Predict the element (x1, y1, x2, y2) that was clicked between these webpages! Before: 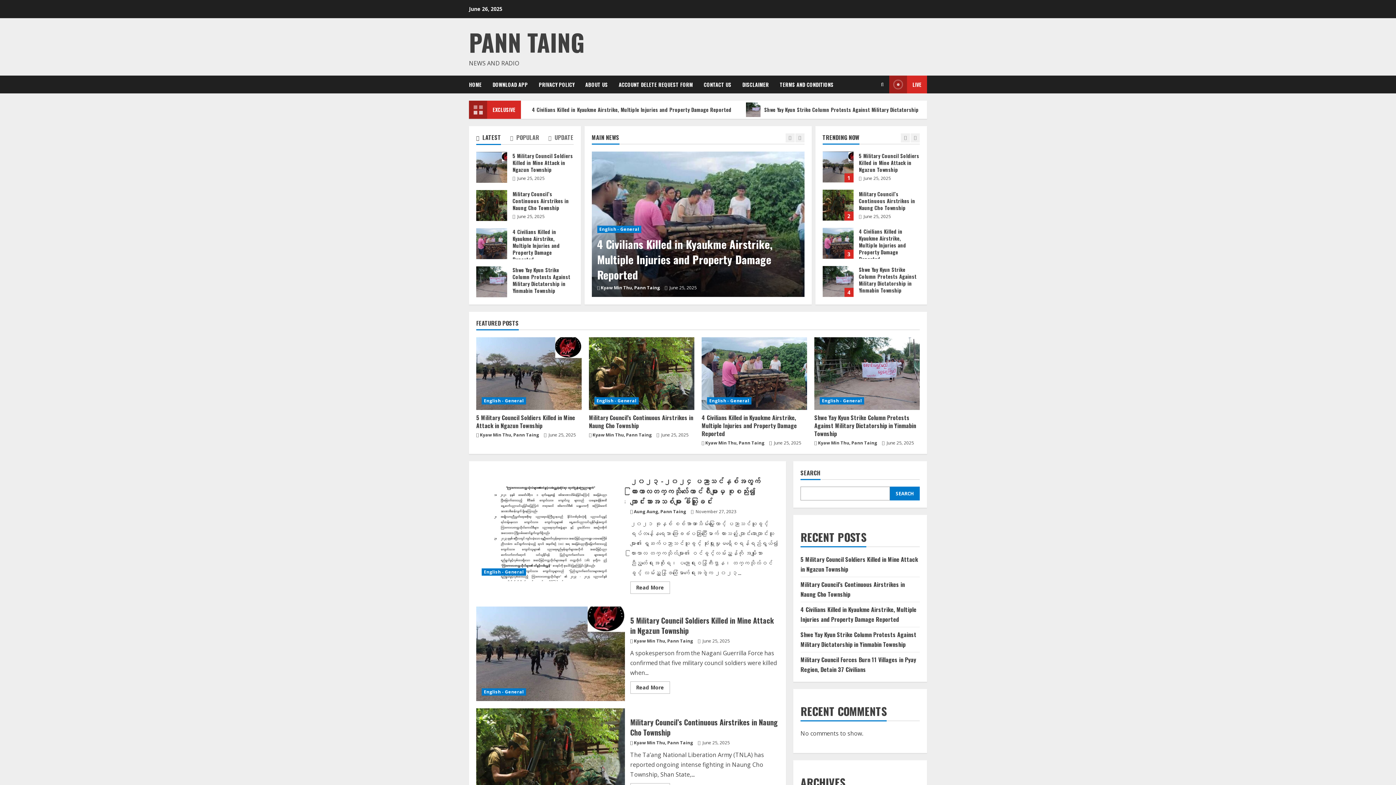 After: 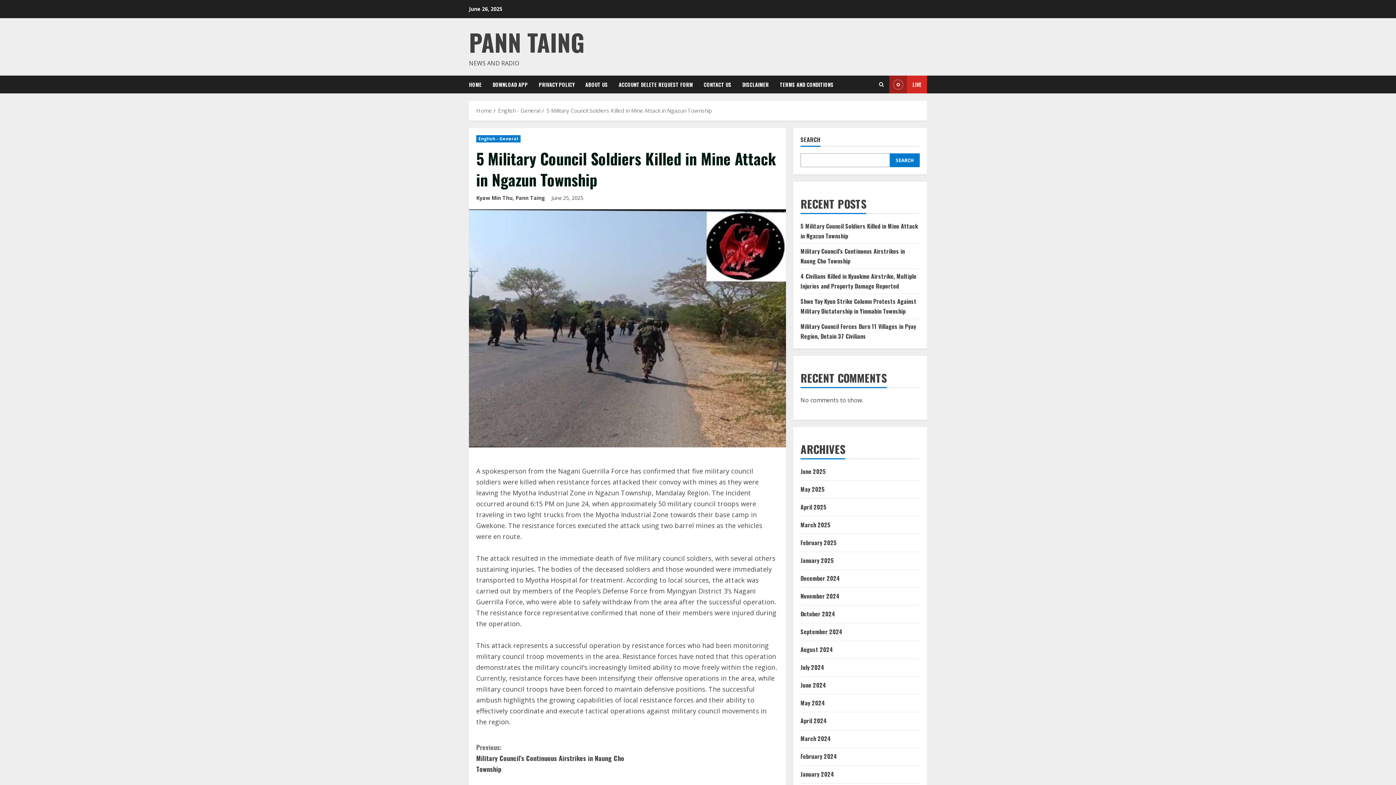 Action: label: 5 Military Council Soldiers Killed in Mine Attack in Ngazun Township bbox: (597, 251, 778, 282)